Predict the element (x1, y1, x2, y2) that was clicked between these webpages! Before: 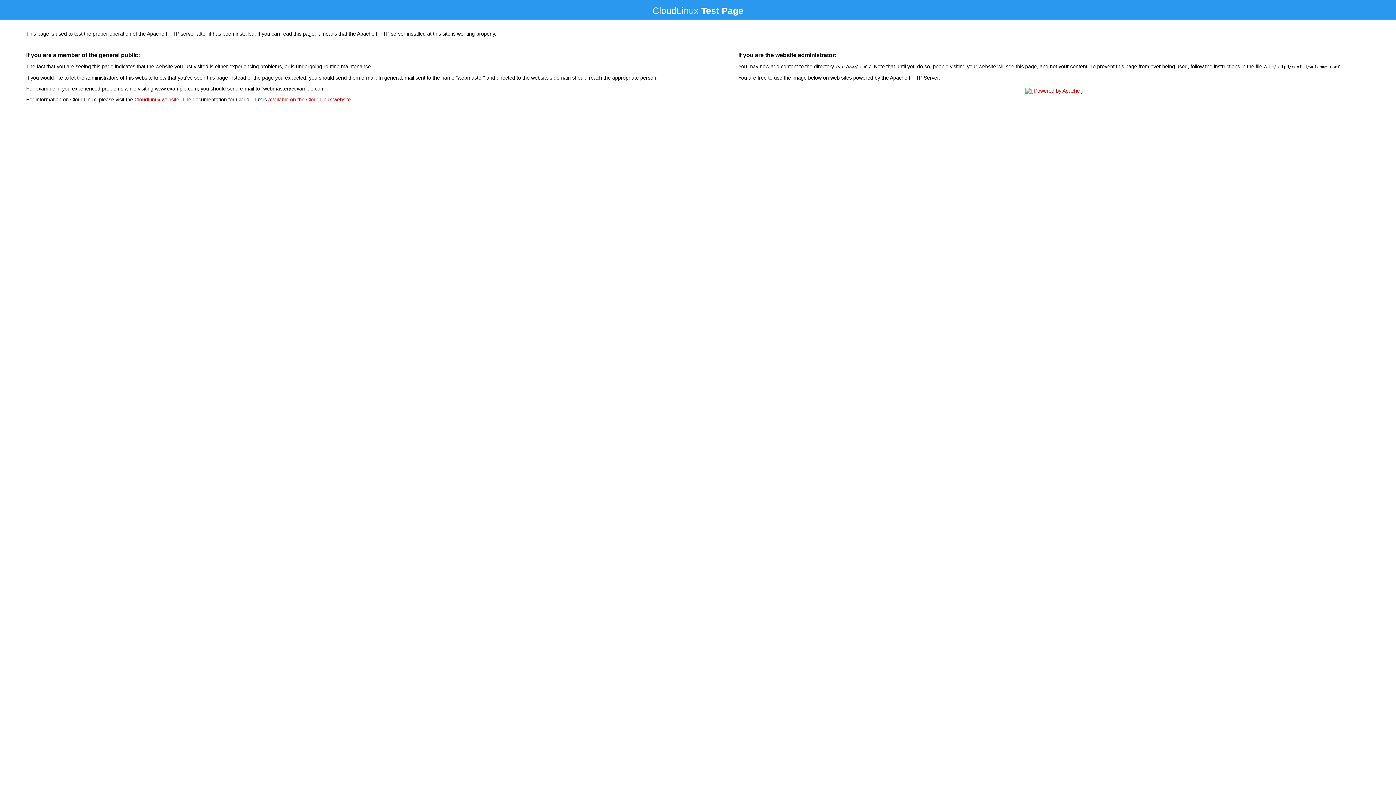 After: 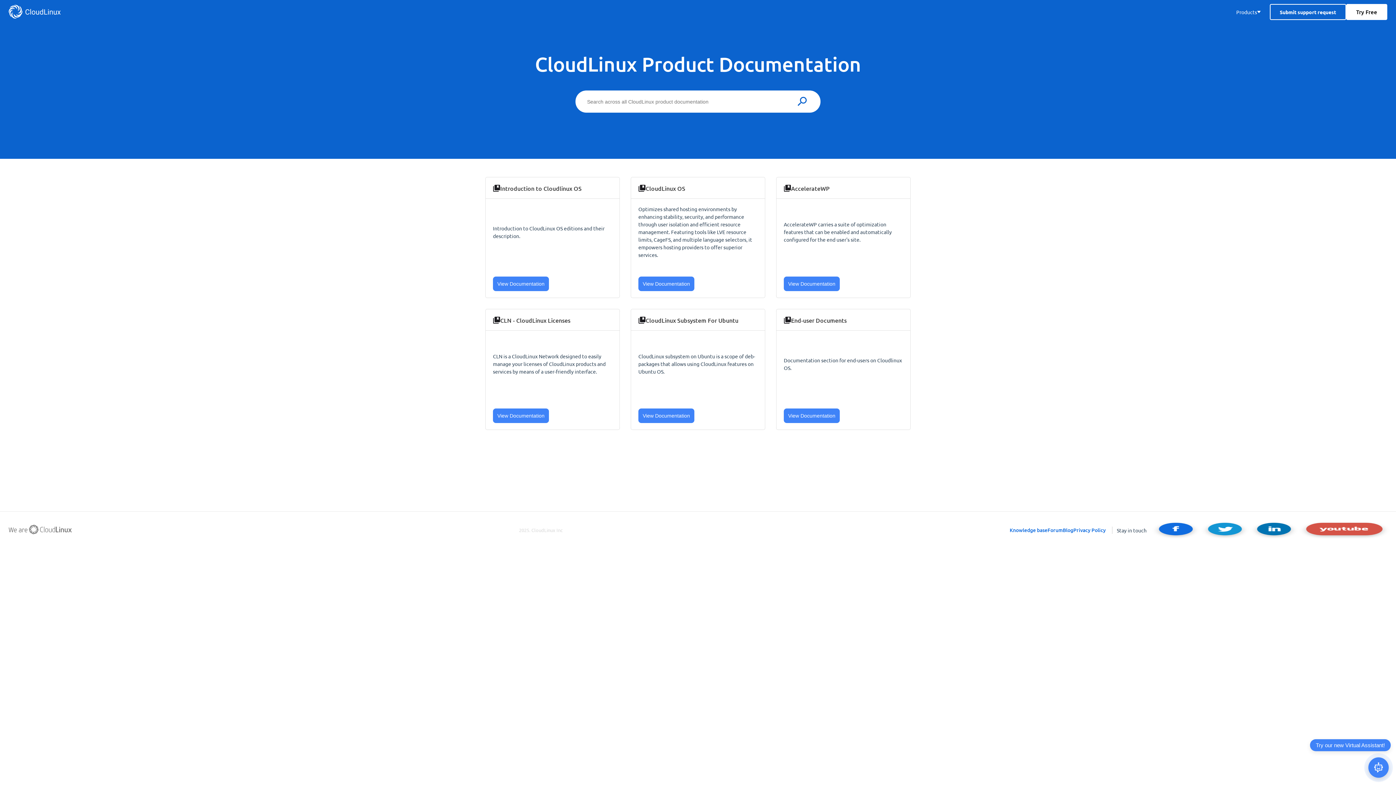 Action: bbox: (268, 96, 350, 102) label: available on the CloudLinux website